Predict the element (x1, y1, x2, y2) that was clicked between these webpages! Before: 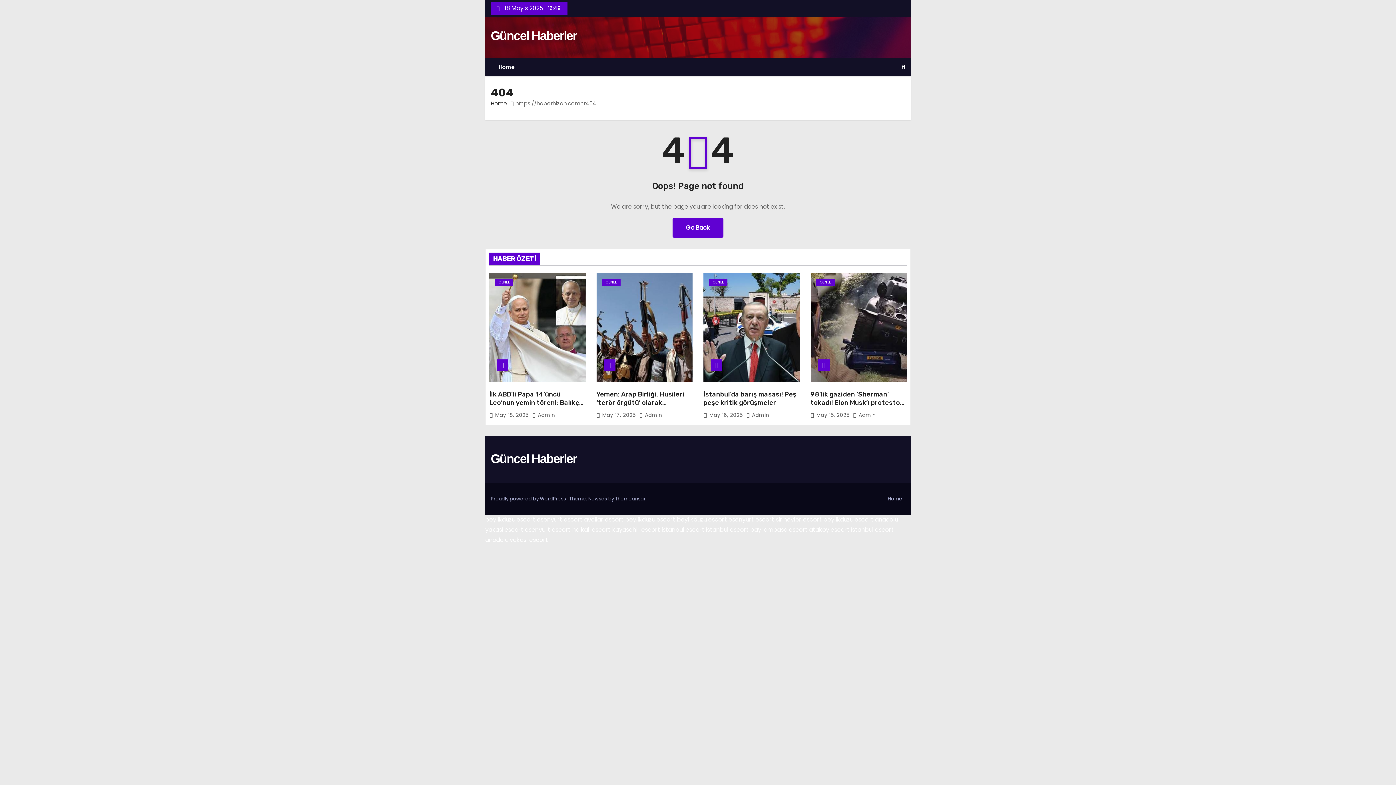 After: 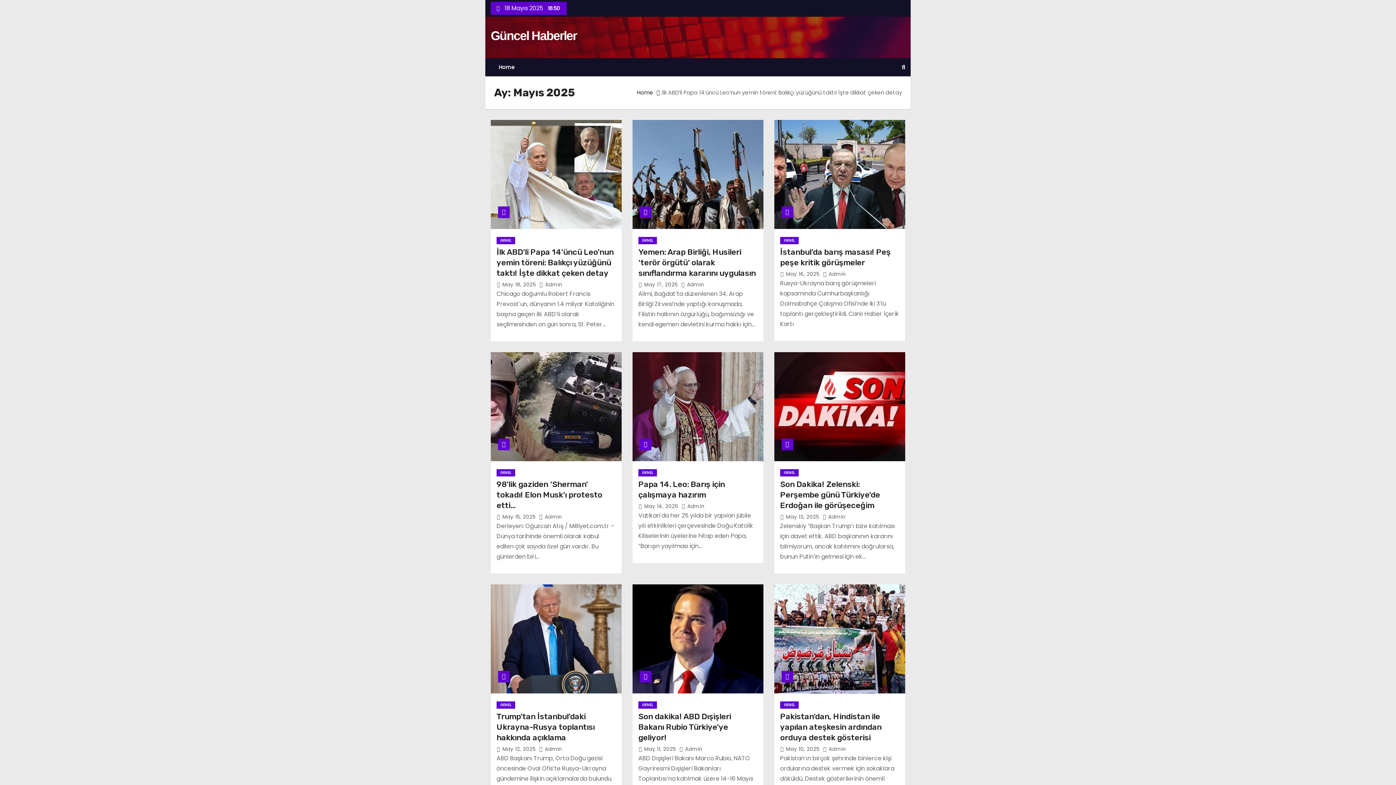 Action: label: May 18, 2025  bbox: (495, 411, 530, 418)